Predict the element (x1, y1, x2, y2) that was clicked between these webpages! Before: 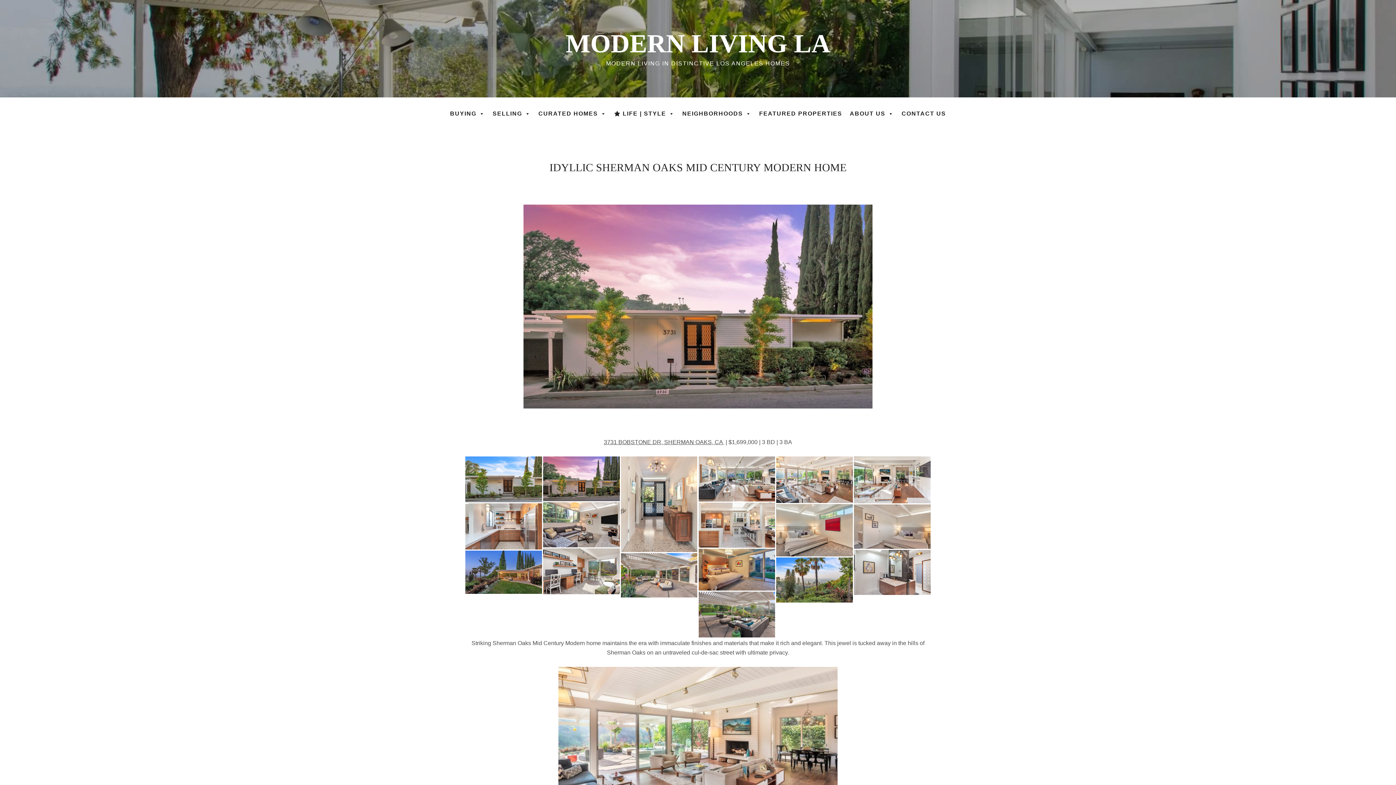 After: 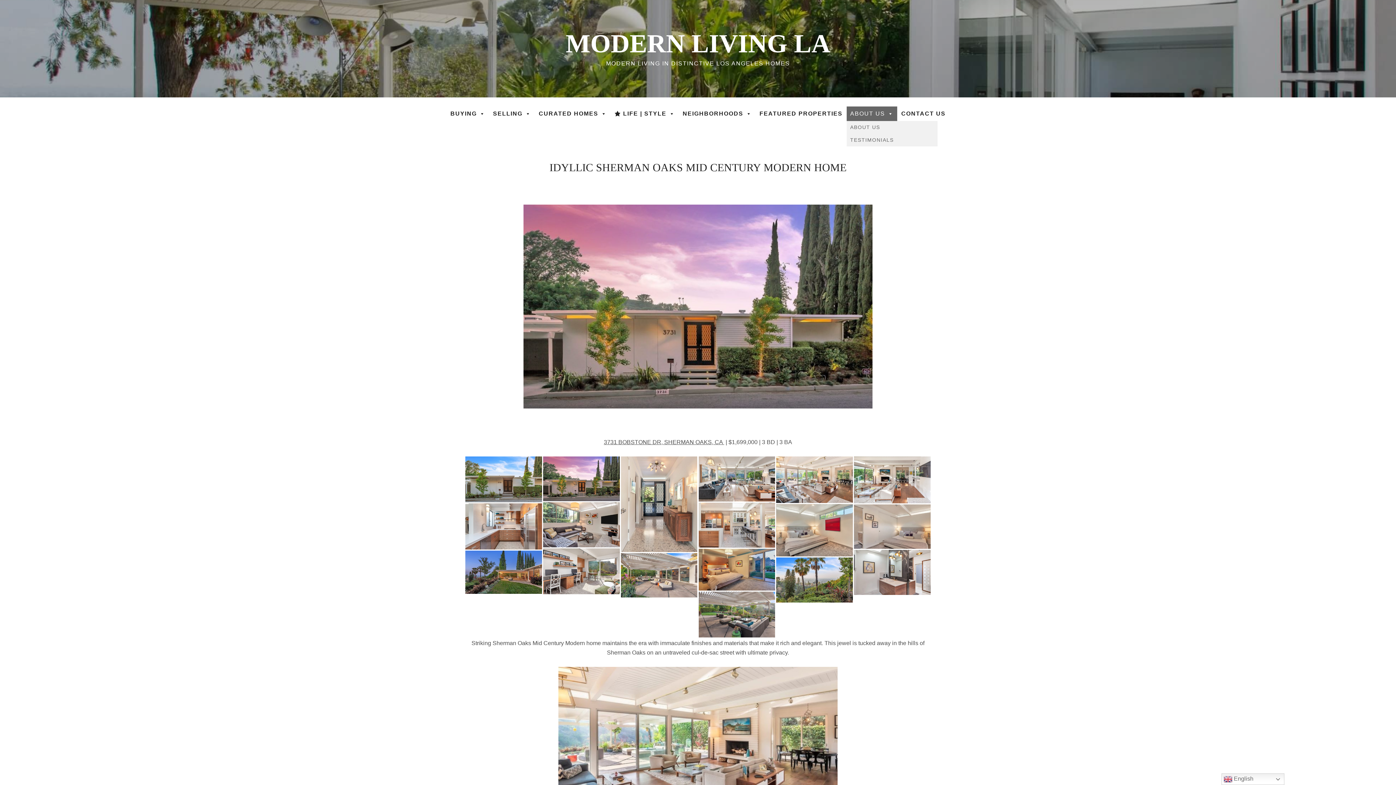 Action: label: ABOUT US bbox: (846, 106, 897, 121)